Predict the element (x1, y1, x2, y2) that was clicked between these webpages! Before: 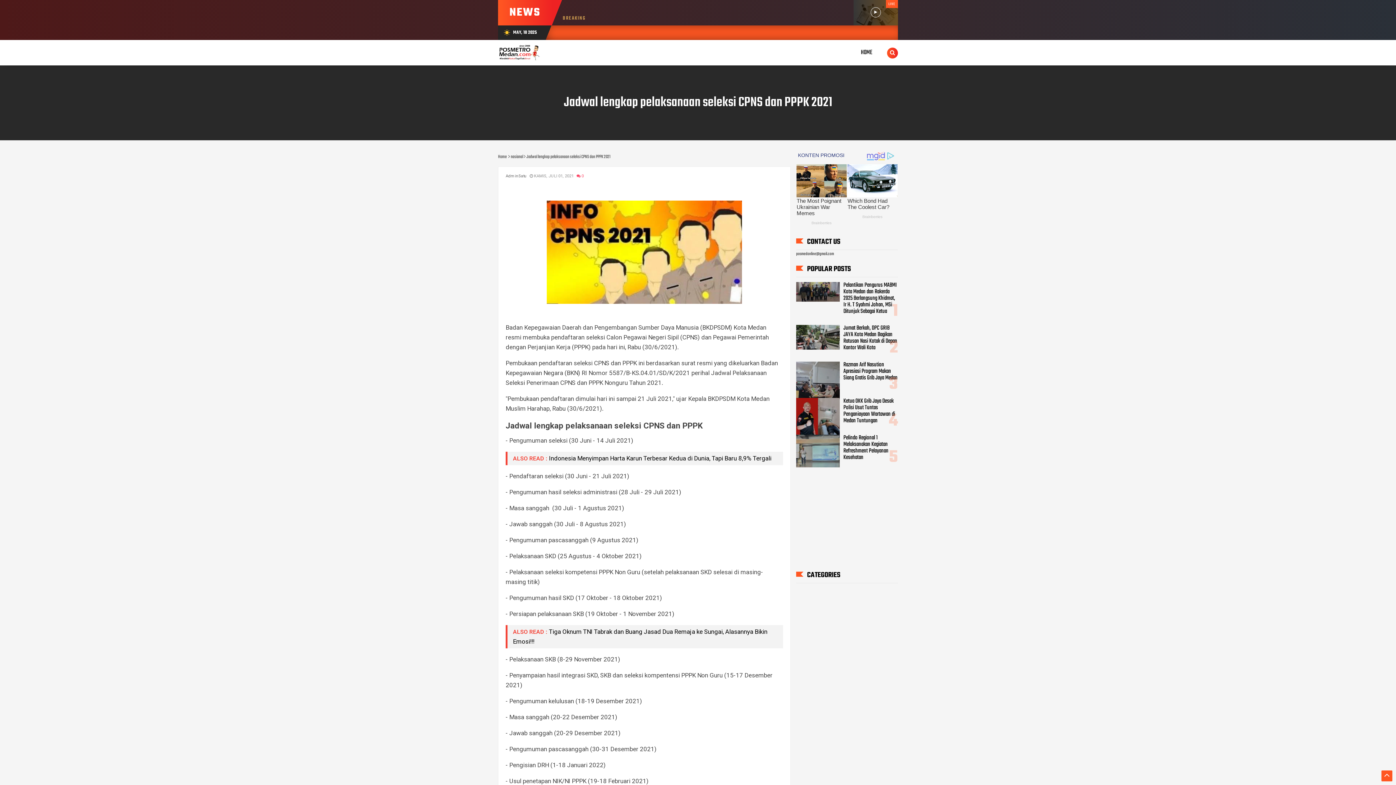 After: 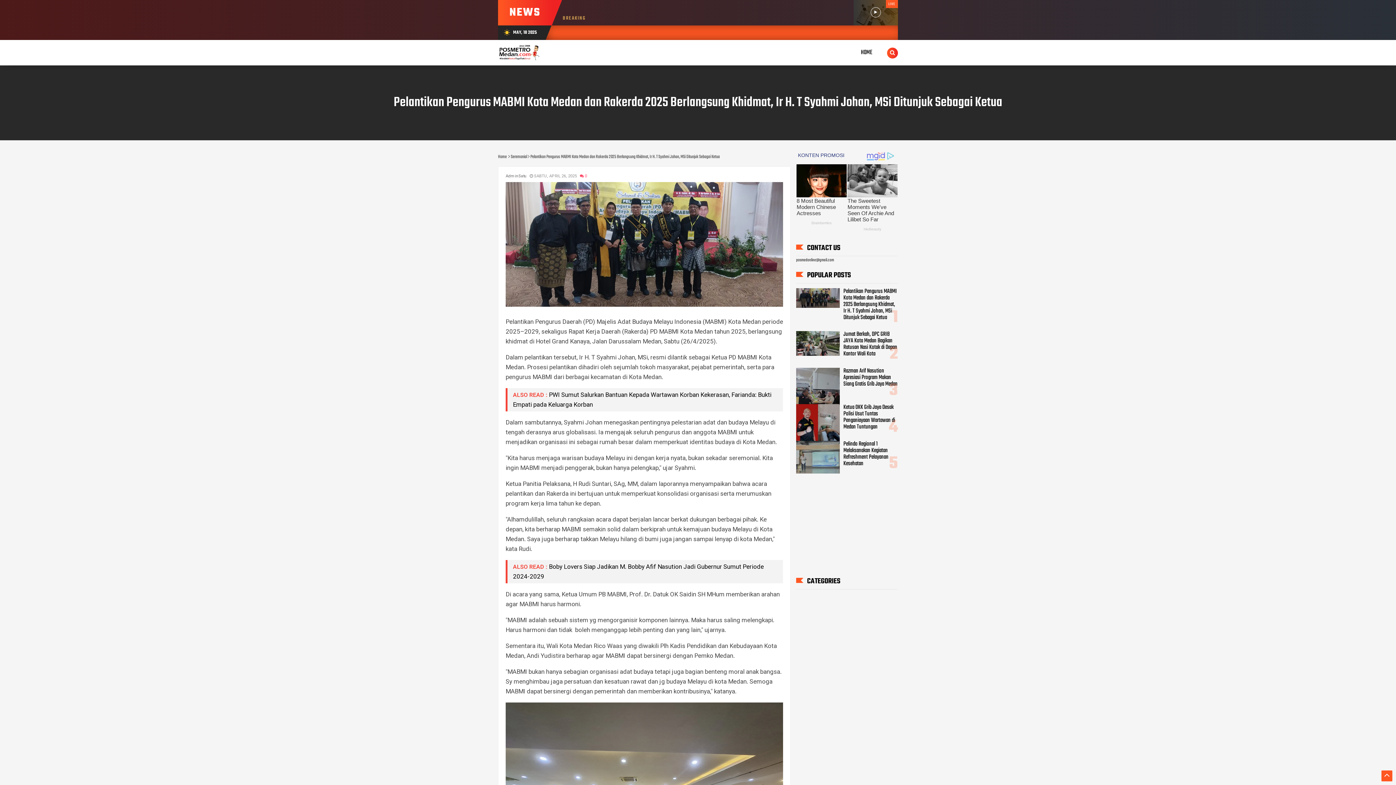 Action: bbox: (843, 286, 897, 322) label: Pelantikan Pengurus MABMI Kota Medan dan Rakerda 2025 Berlangsung Khidmat, Ir H. T Syahmi Johan, MSi Ditunjuk Sebagai Ketua